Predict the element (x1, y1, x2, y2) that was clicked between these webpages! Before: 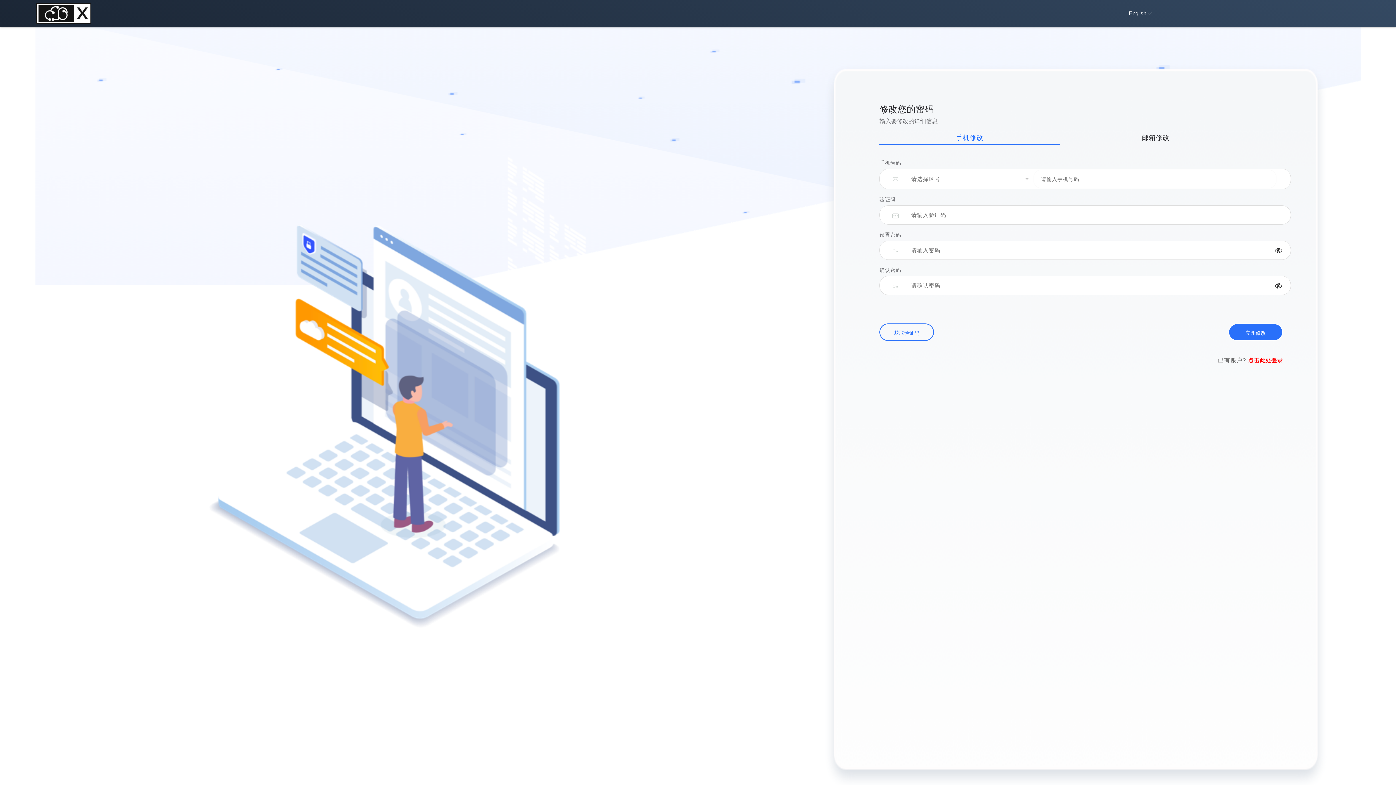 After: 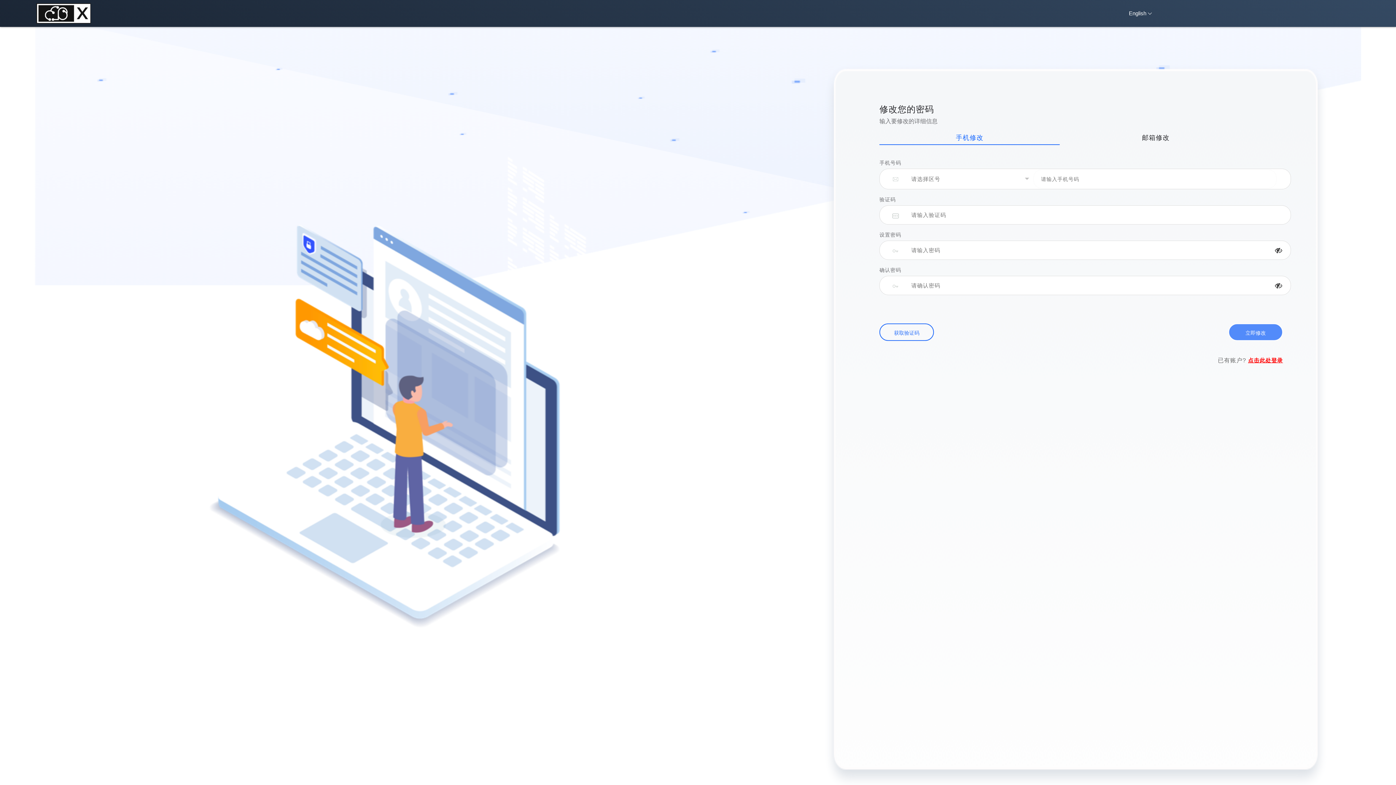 Action: label: 立即修改 bbox: (1228, 323, 1283, 341)